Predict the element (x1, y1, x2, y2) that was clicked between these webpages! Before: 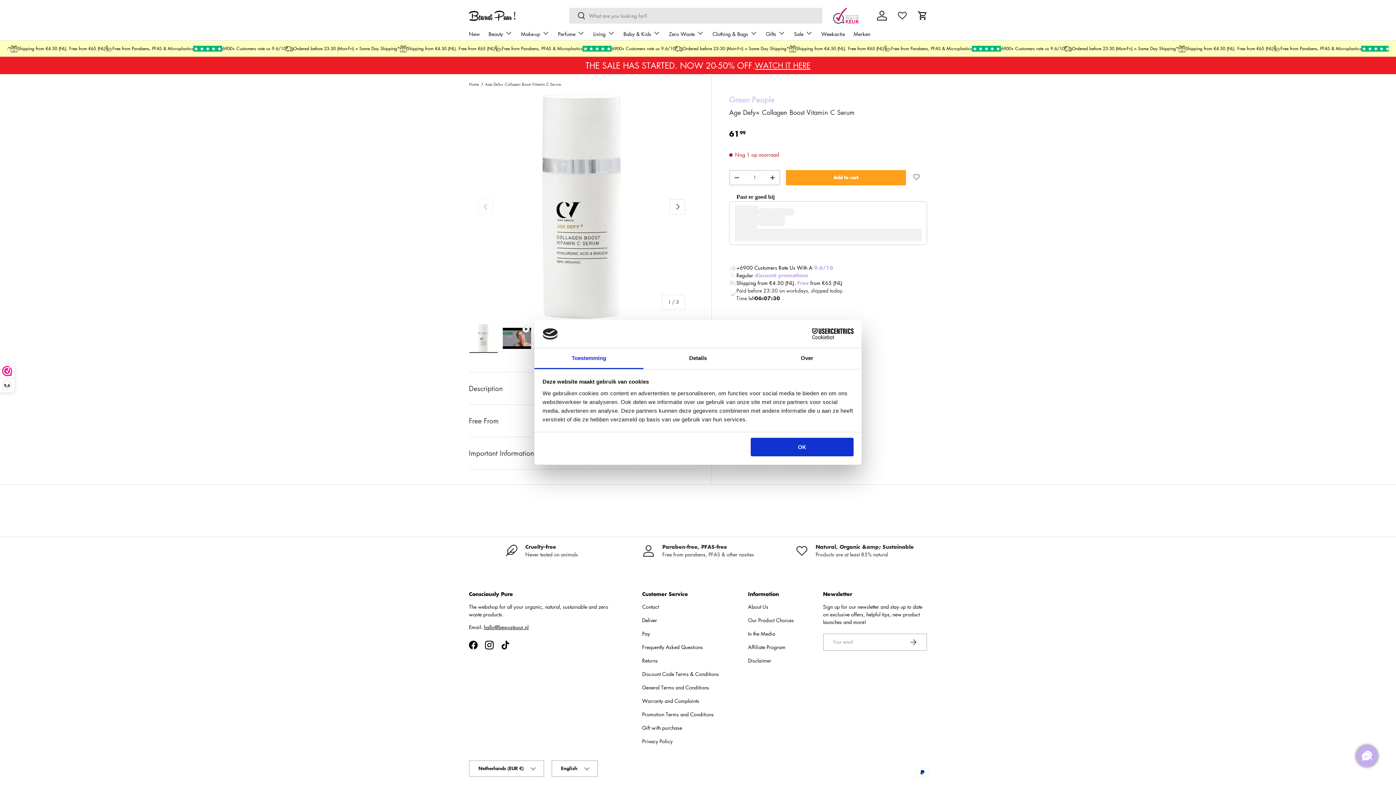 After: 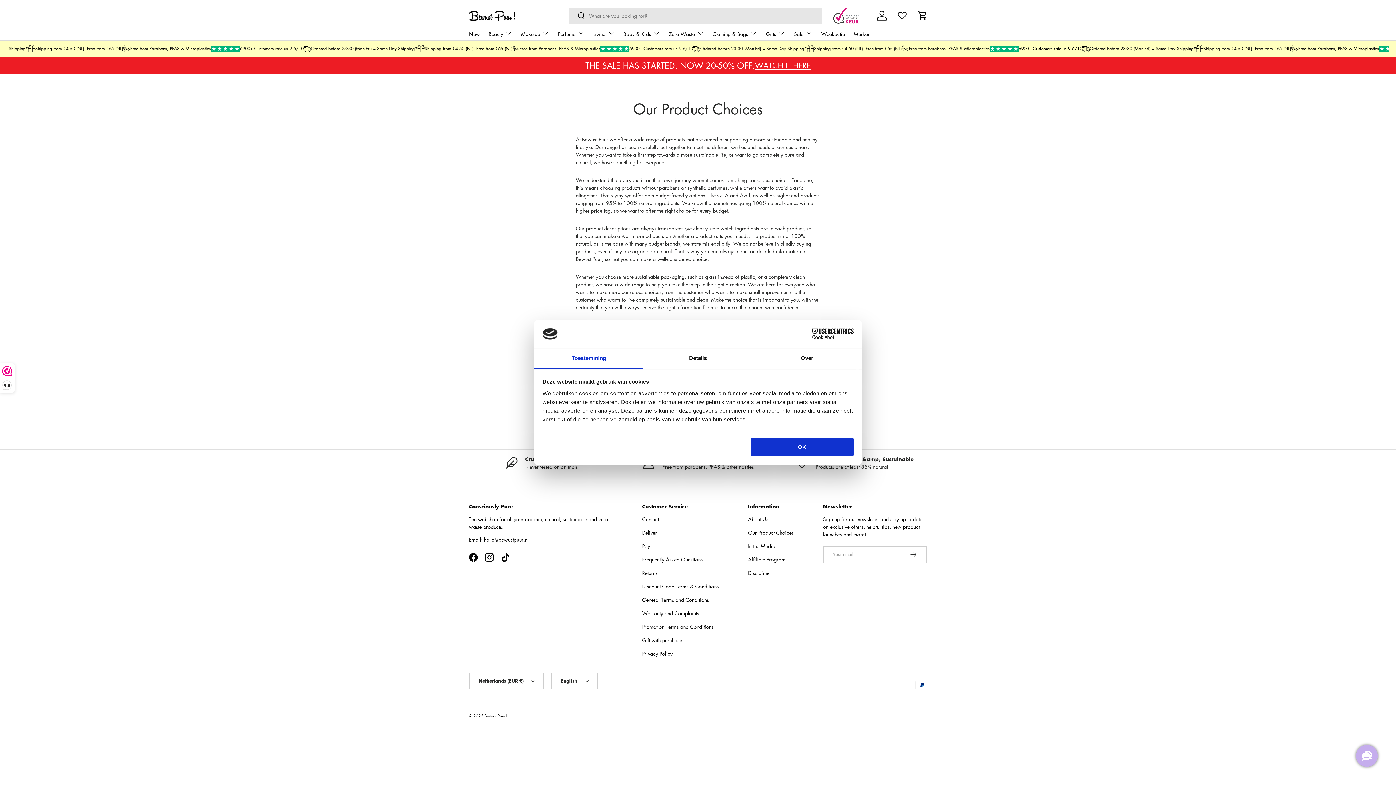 Action: label: Our Product Choices bbox: (748, 616, 794, 624)